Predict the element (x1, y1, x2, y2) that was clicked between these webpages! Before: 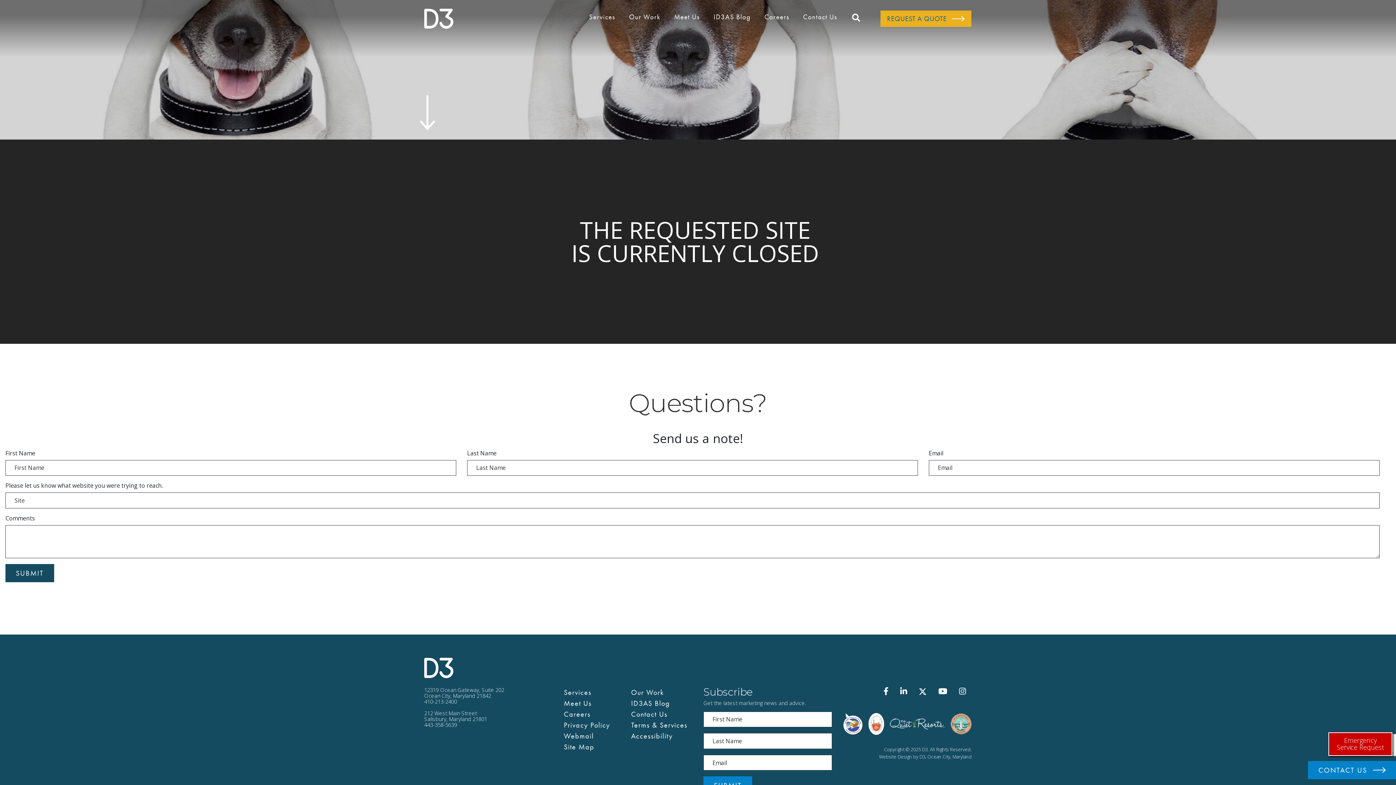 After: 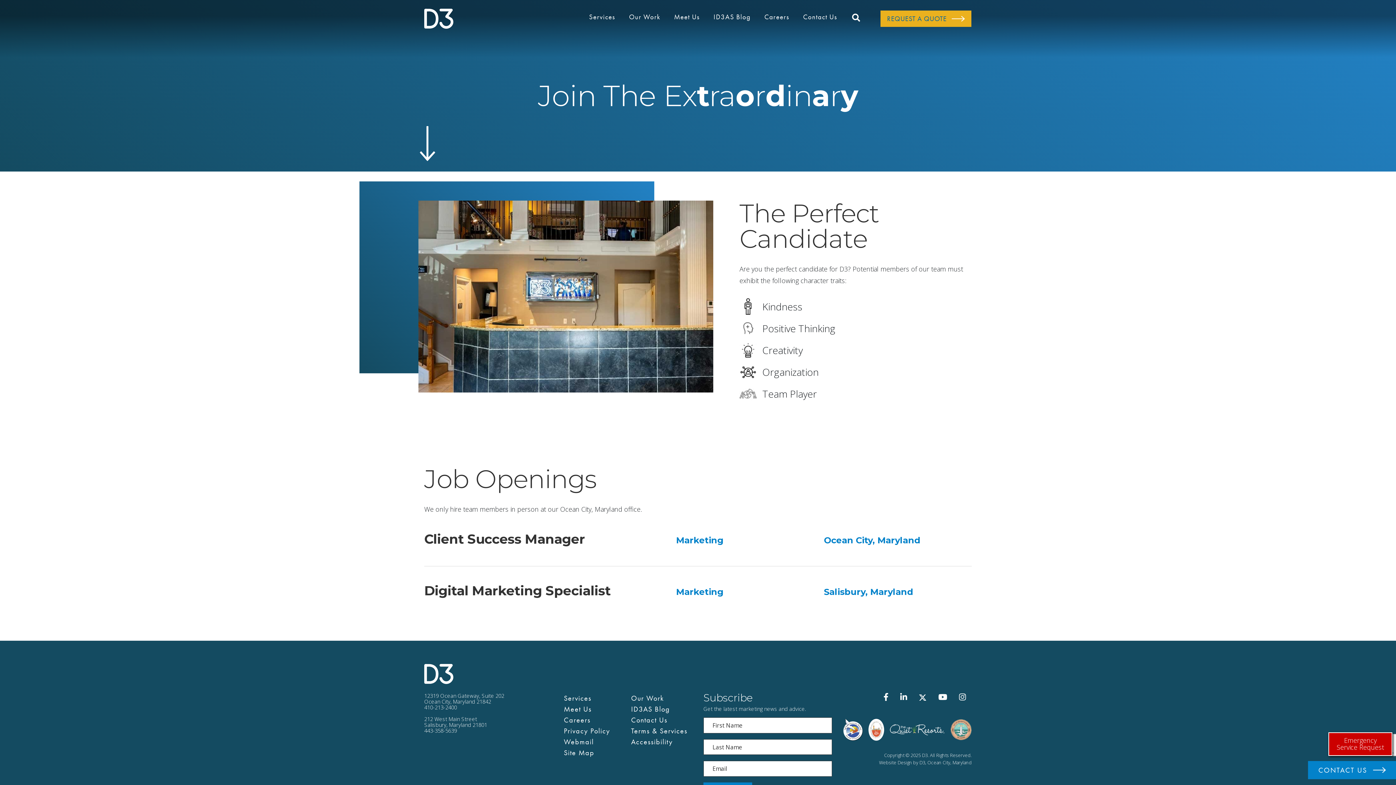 Action: bbox: (758, 10, 796, 23) label: Careers